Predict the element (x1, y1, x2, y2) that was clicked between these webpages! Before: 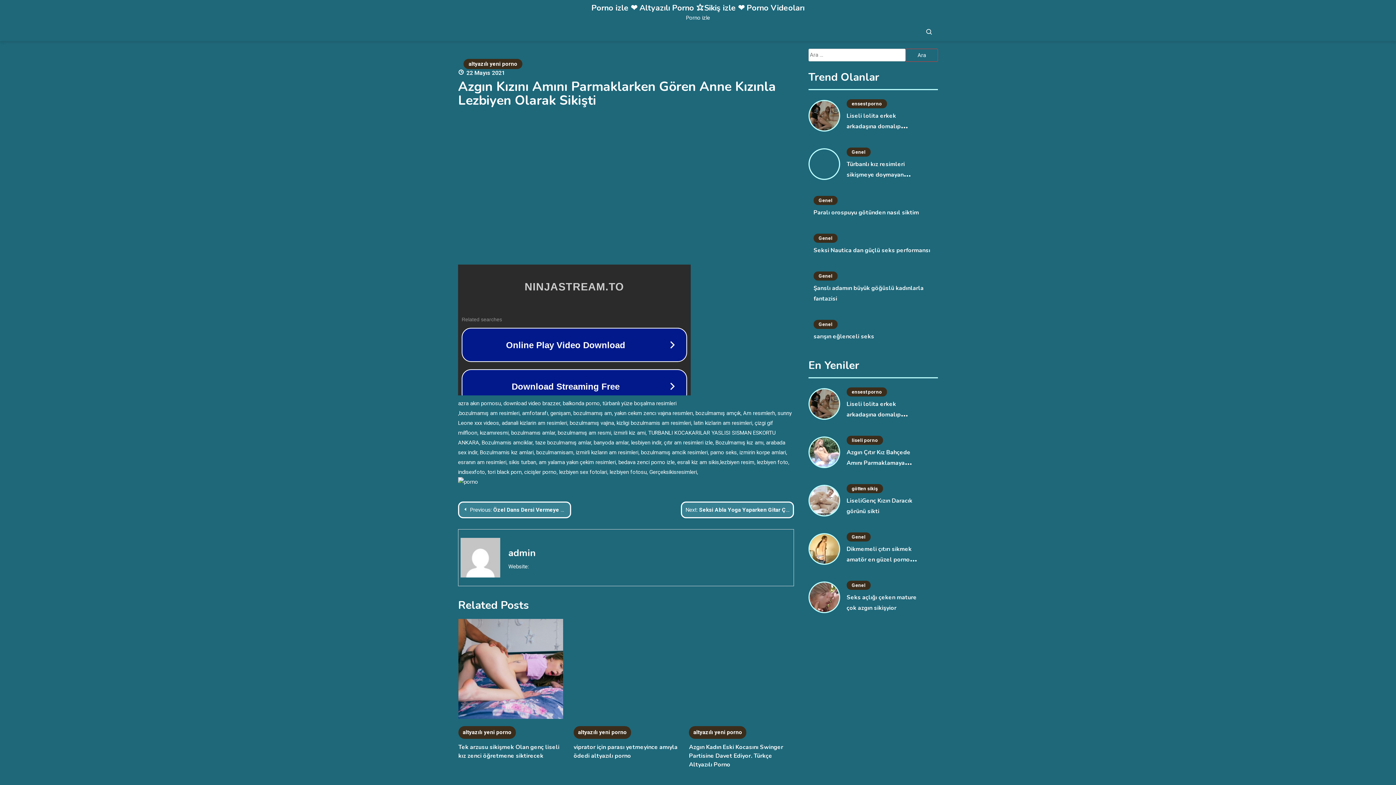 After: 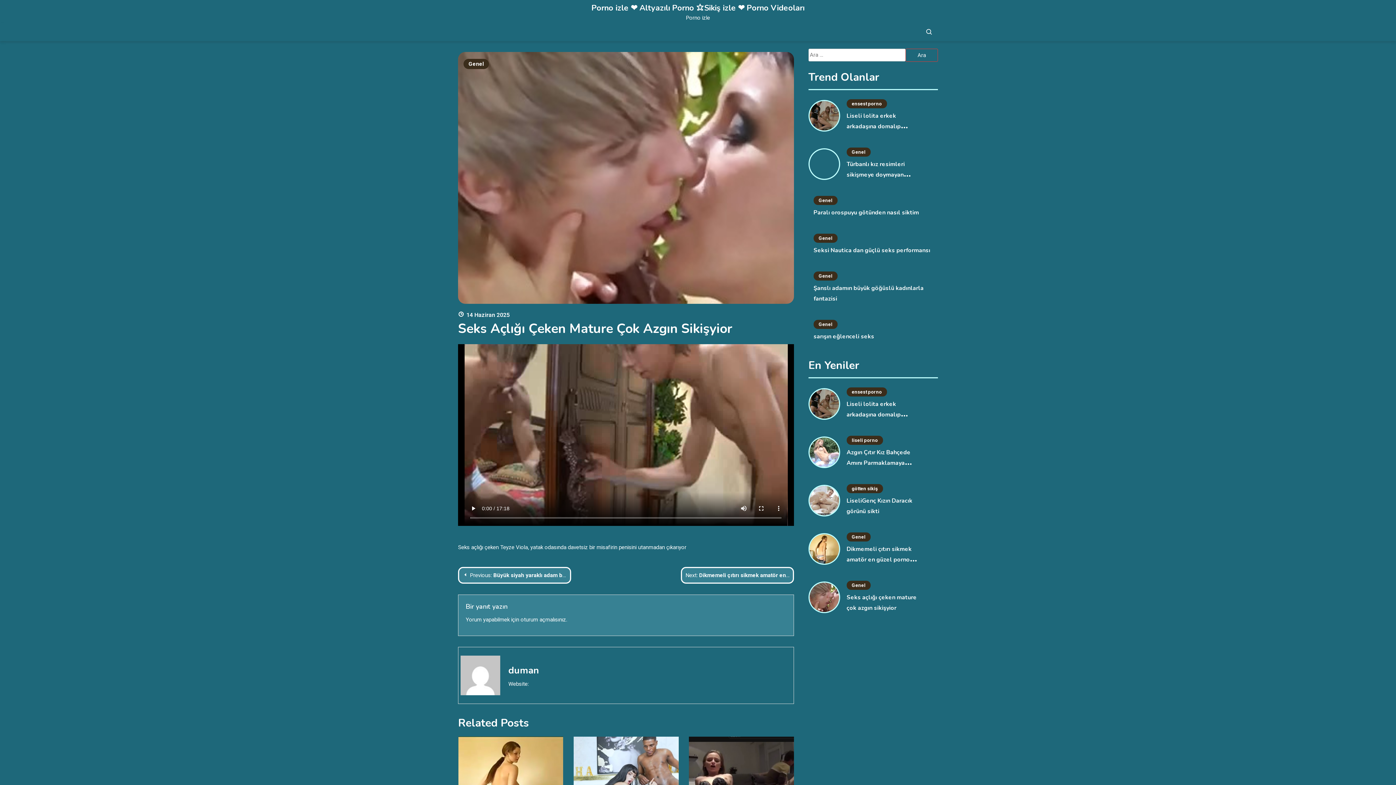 Action: bbox: (809, 582, 839, 612)